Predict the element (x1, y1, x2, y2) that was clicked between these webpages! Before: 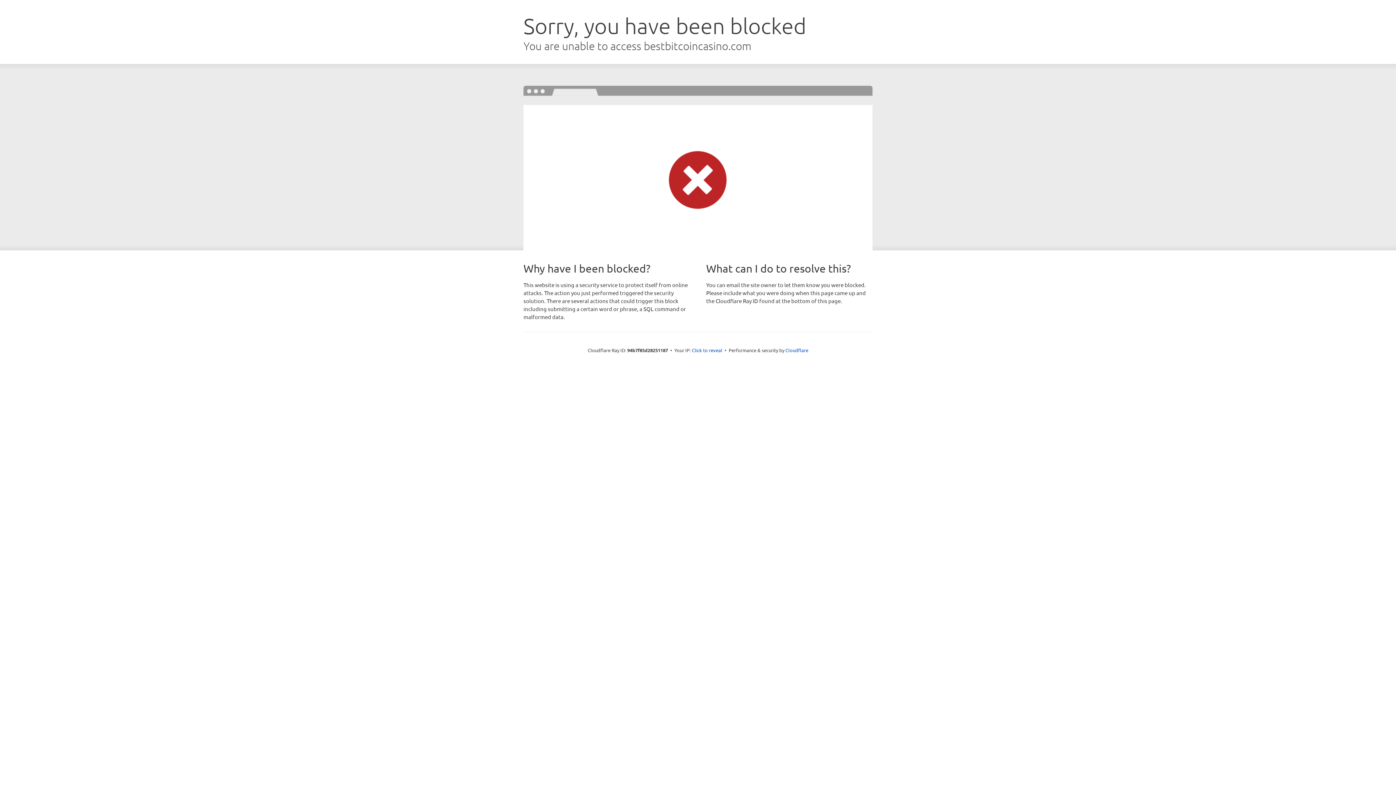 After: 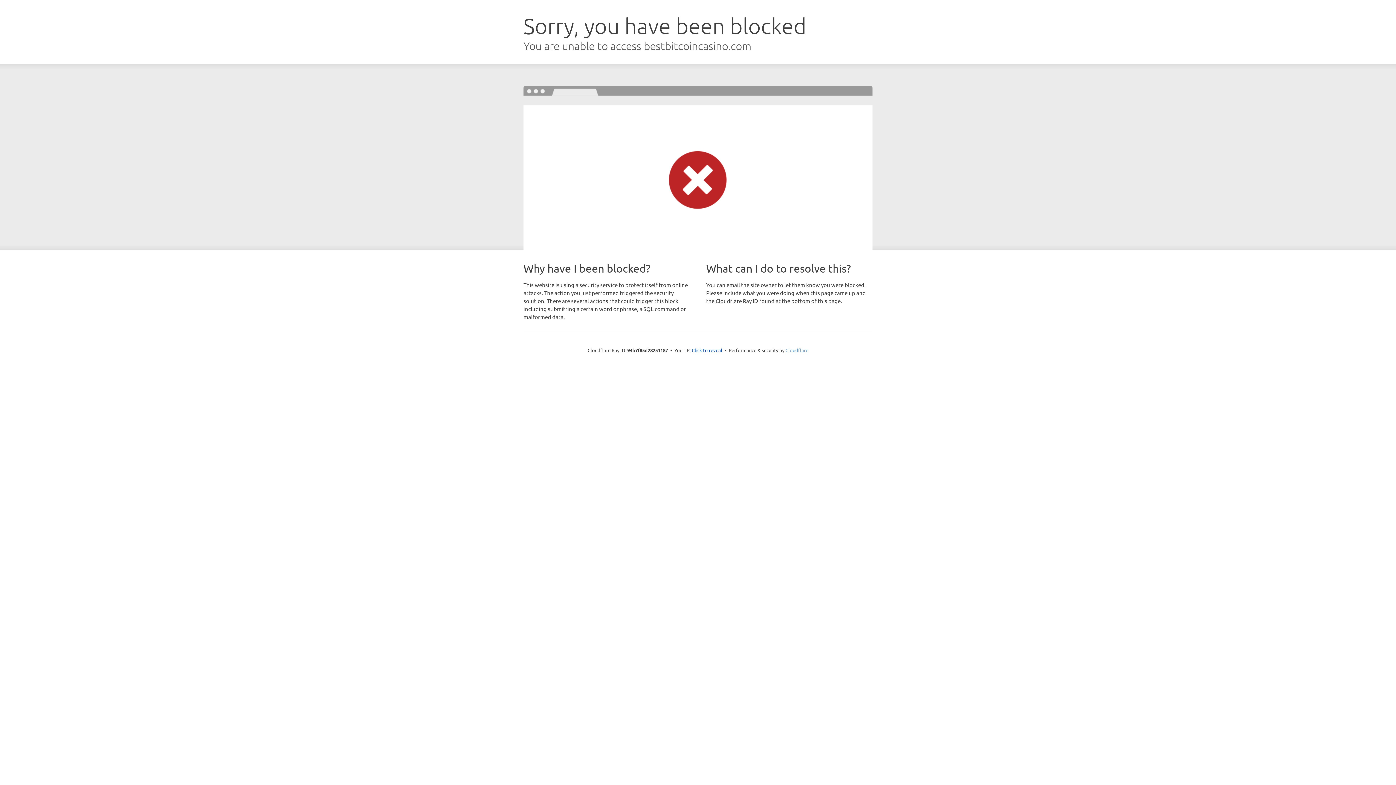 Action: label: Cloudflare bbox: (785, 347, 808, 353)